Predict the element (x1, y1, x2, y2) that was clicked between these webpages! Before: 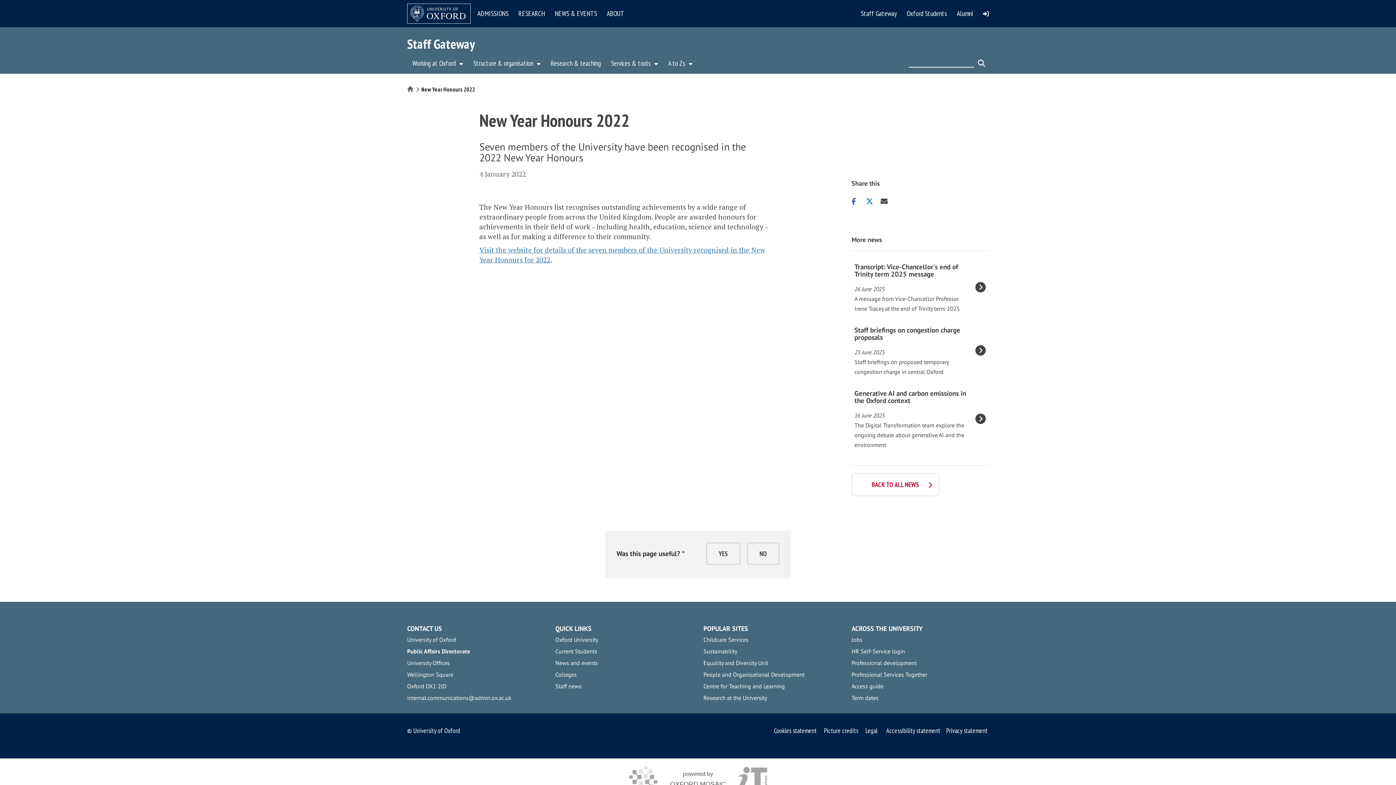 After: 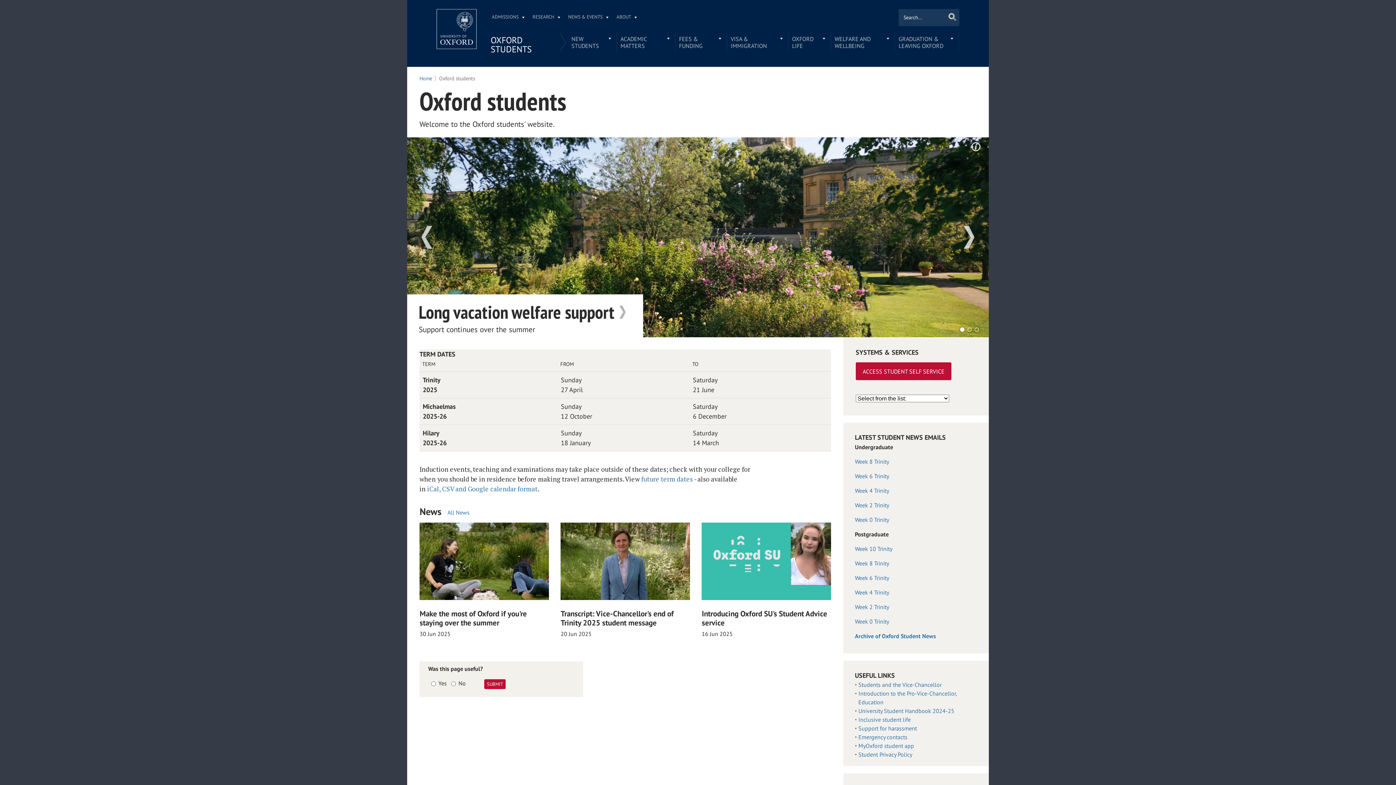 Action: label: Oxford Students bbox: (906, 6, 954, 20)